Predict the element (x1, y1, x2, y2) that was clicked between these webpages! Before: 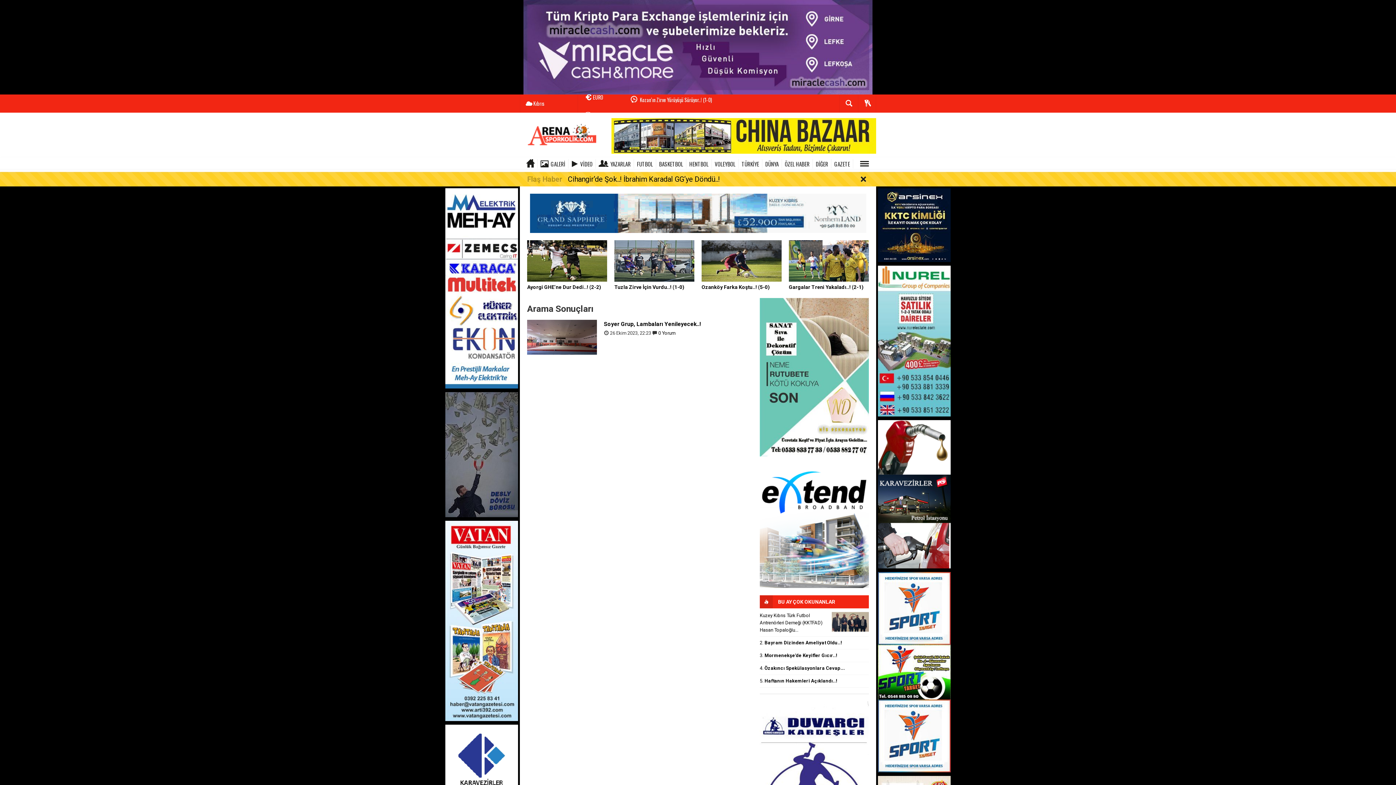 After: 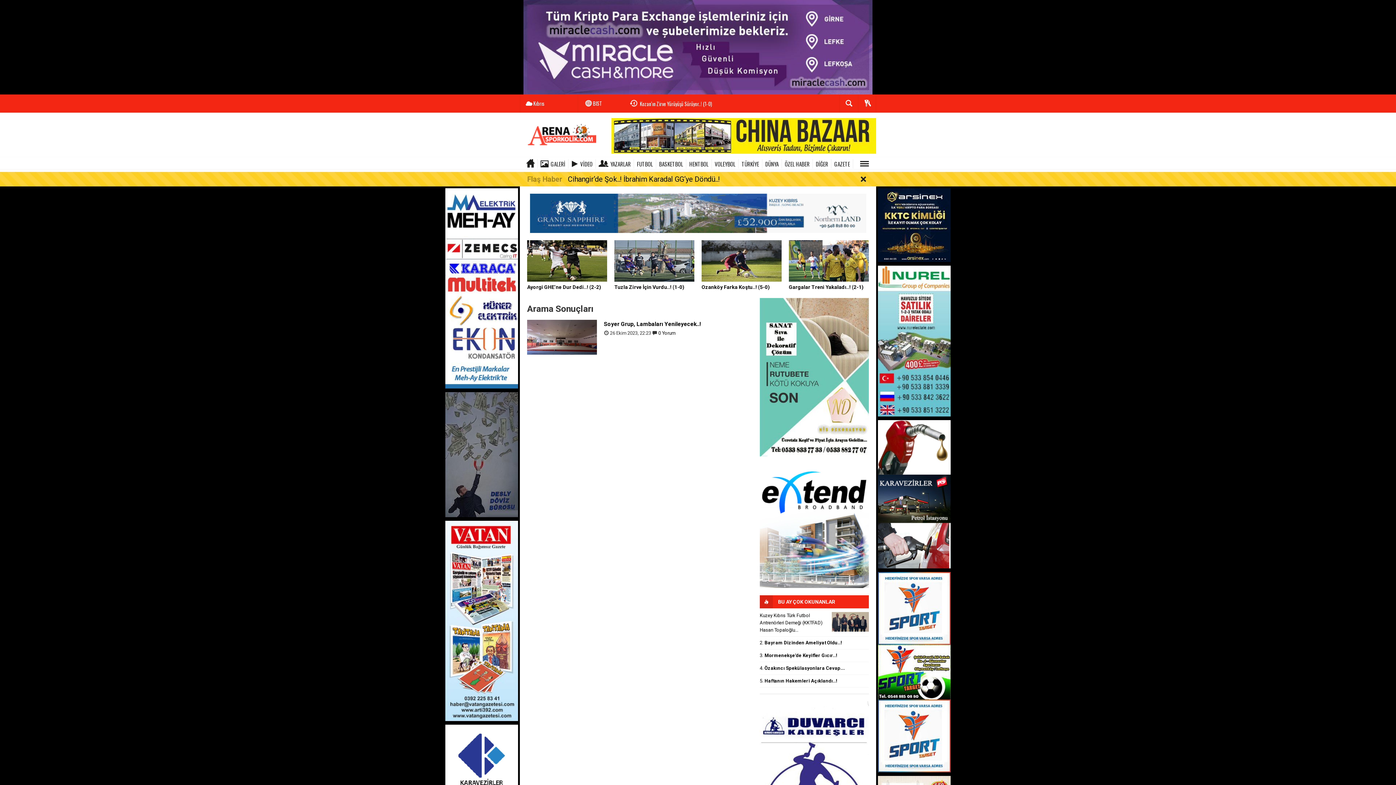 Action: bbox: (878, 338, 950, 343)